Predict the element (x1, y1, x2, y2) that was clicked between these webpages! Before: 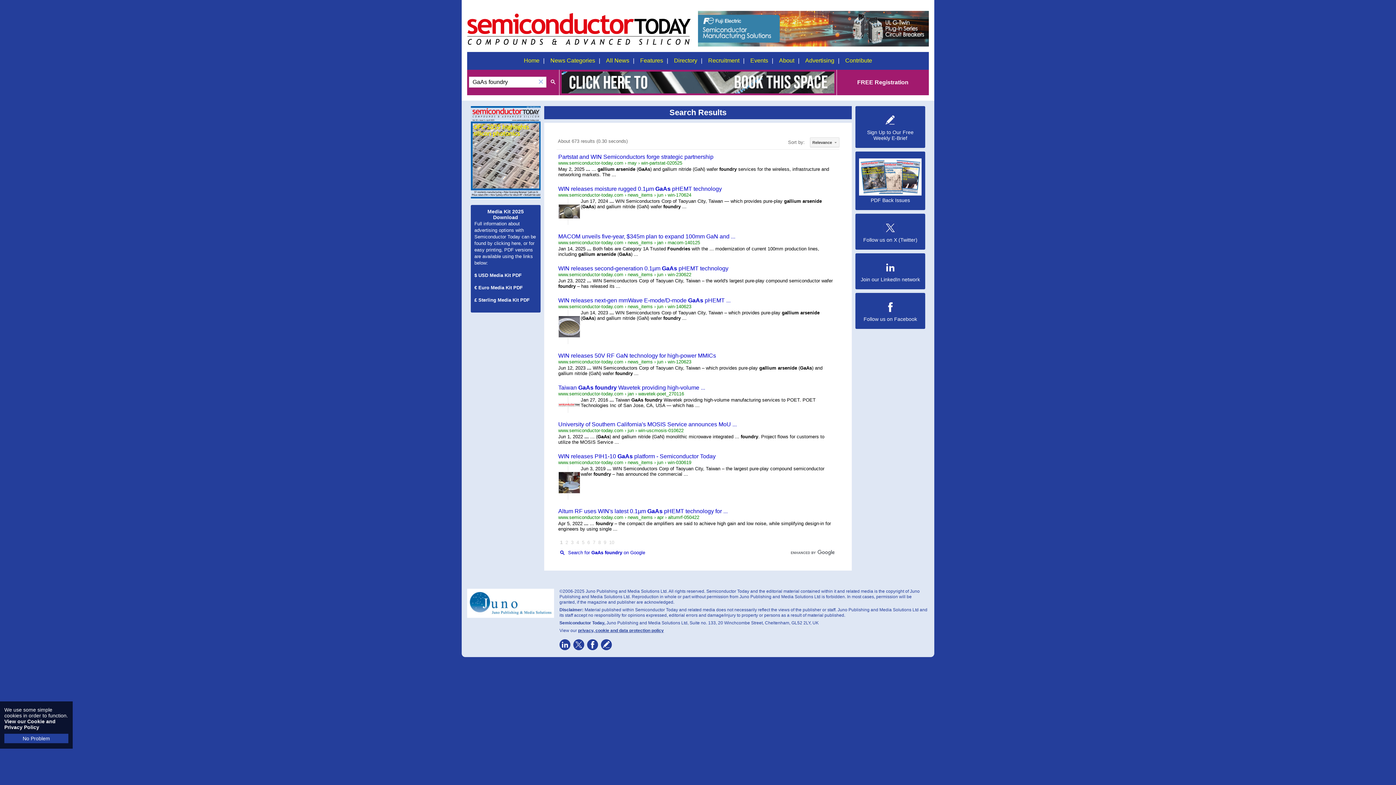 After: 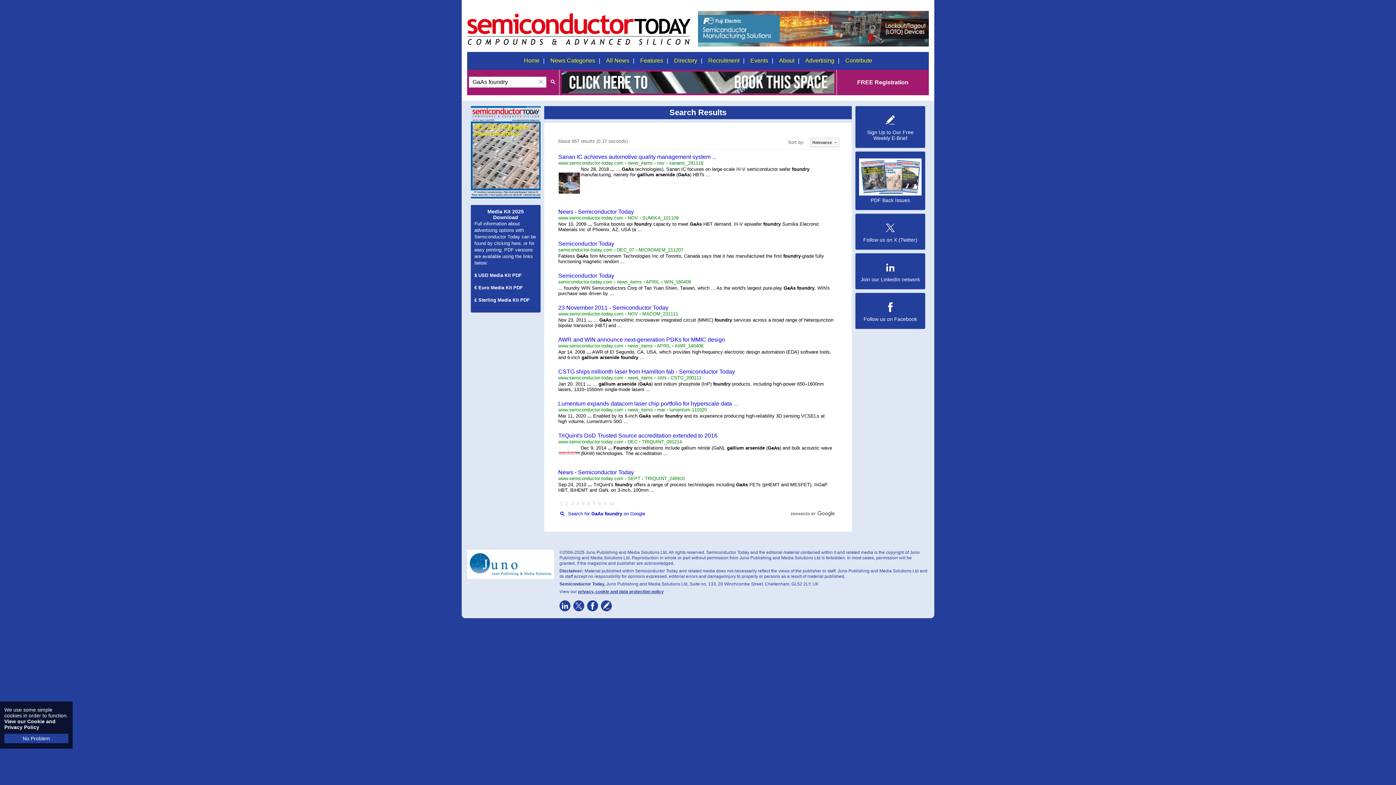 Action: label: Page 7 bbox: (592, 540, 595, 545)